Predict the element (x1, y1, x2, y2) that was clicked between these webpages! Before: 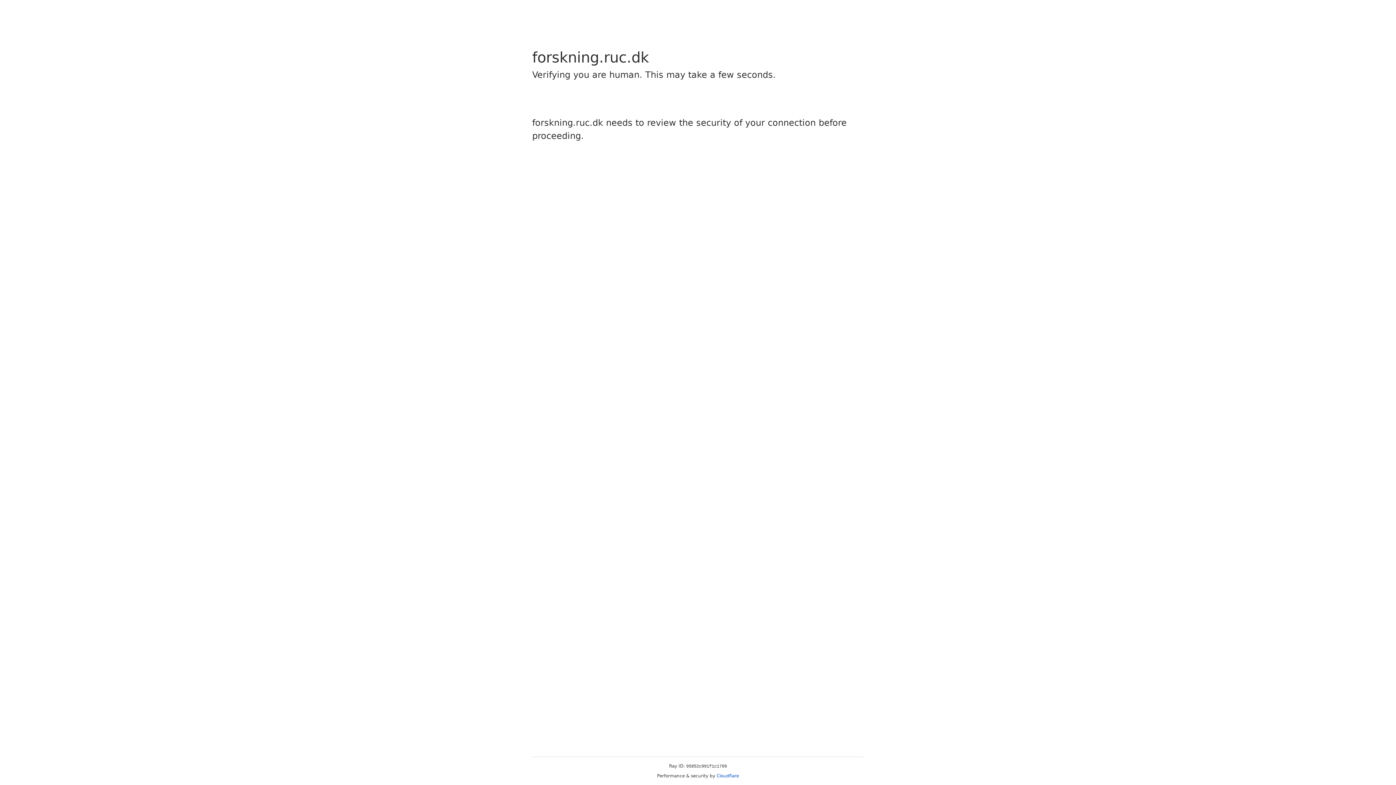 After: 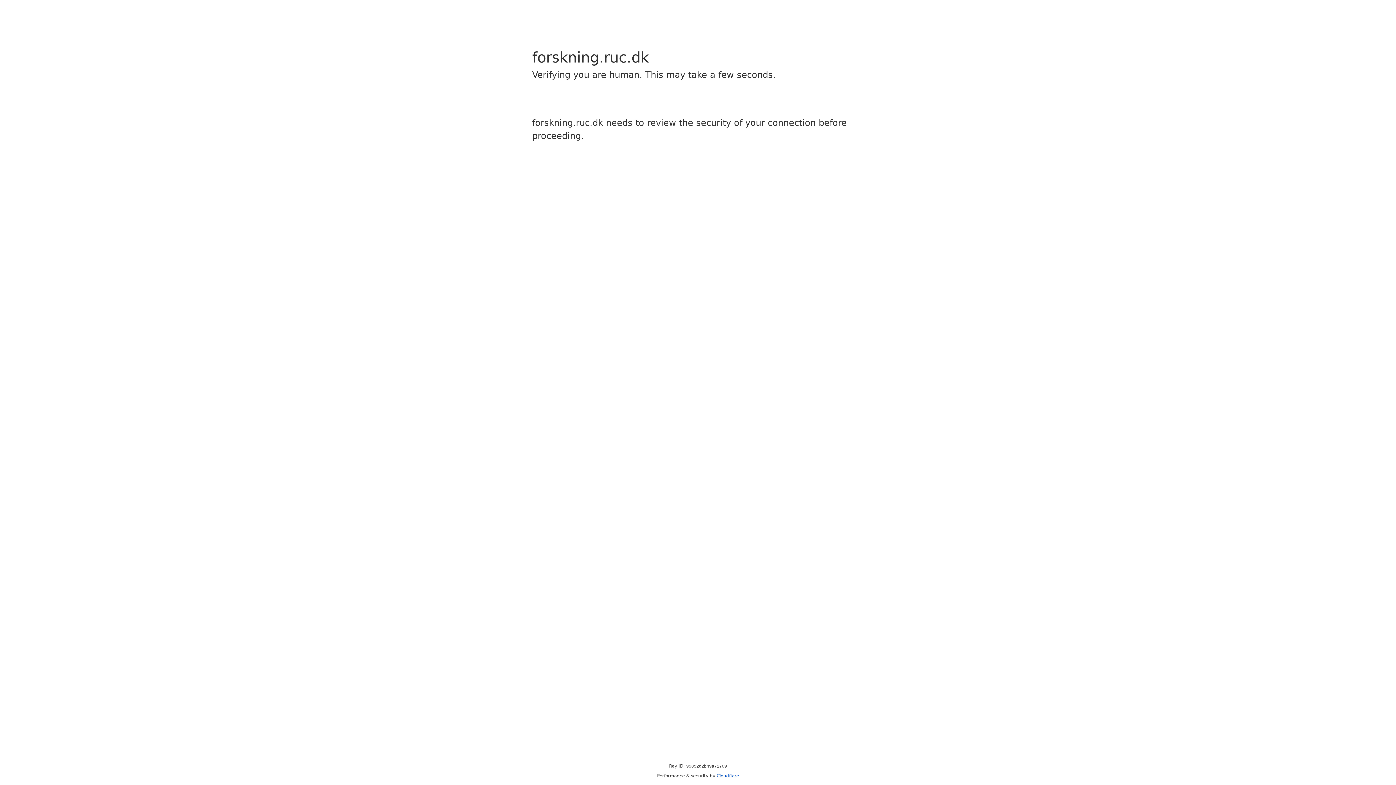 Action: bbox: (716, 773, 739, 778) label: Cloudflare